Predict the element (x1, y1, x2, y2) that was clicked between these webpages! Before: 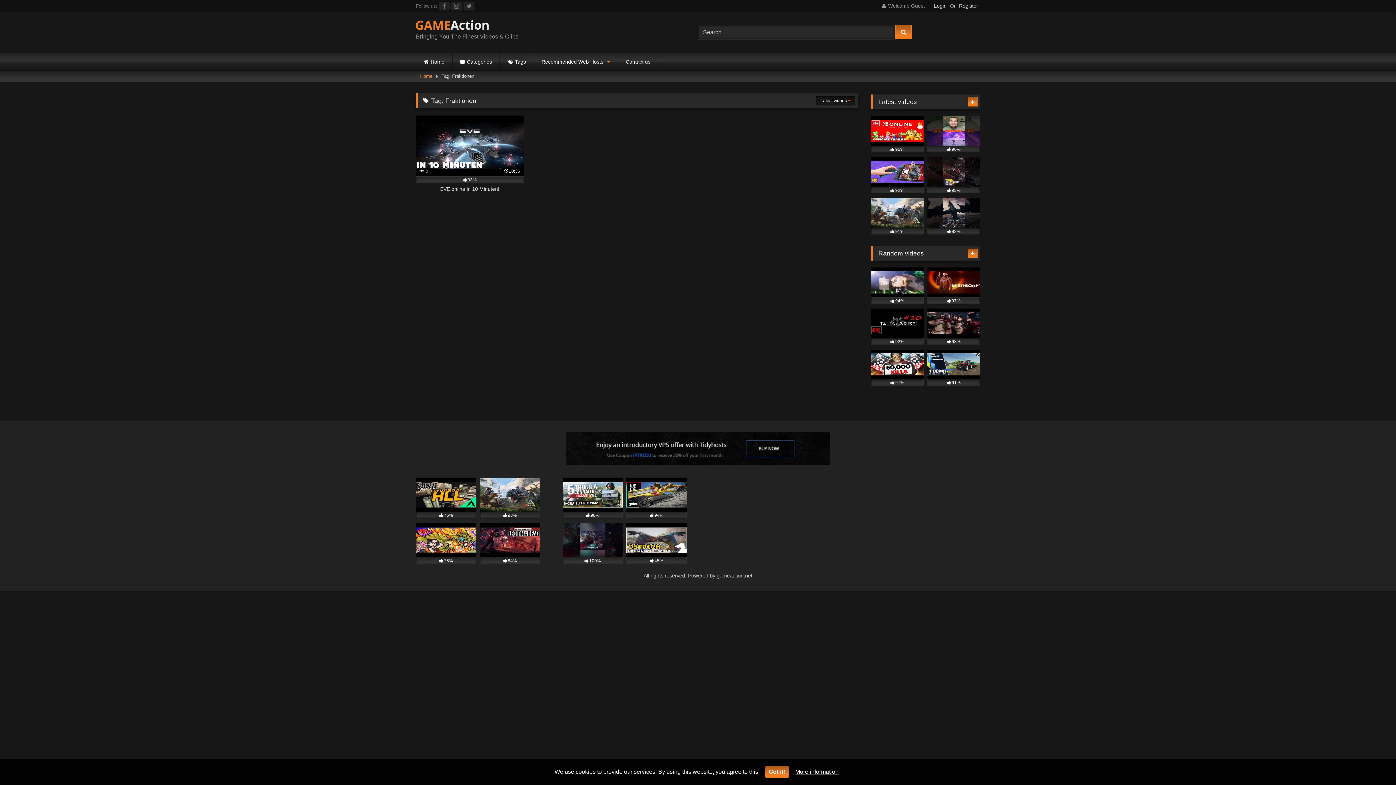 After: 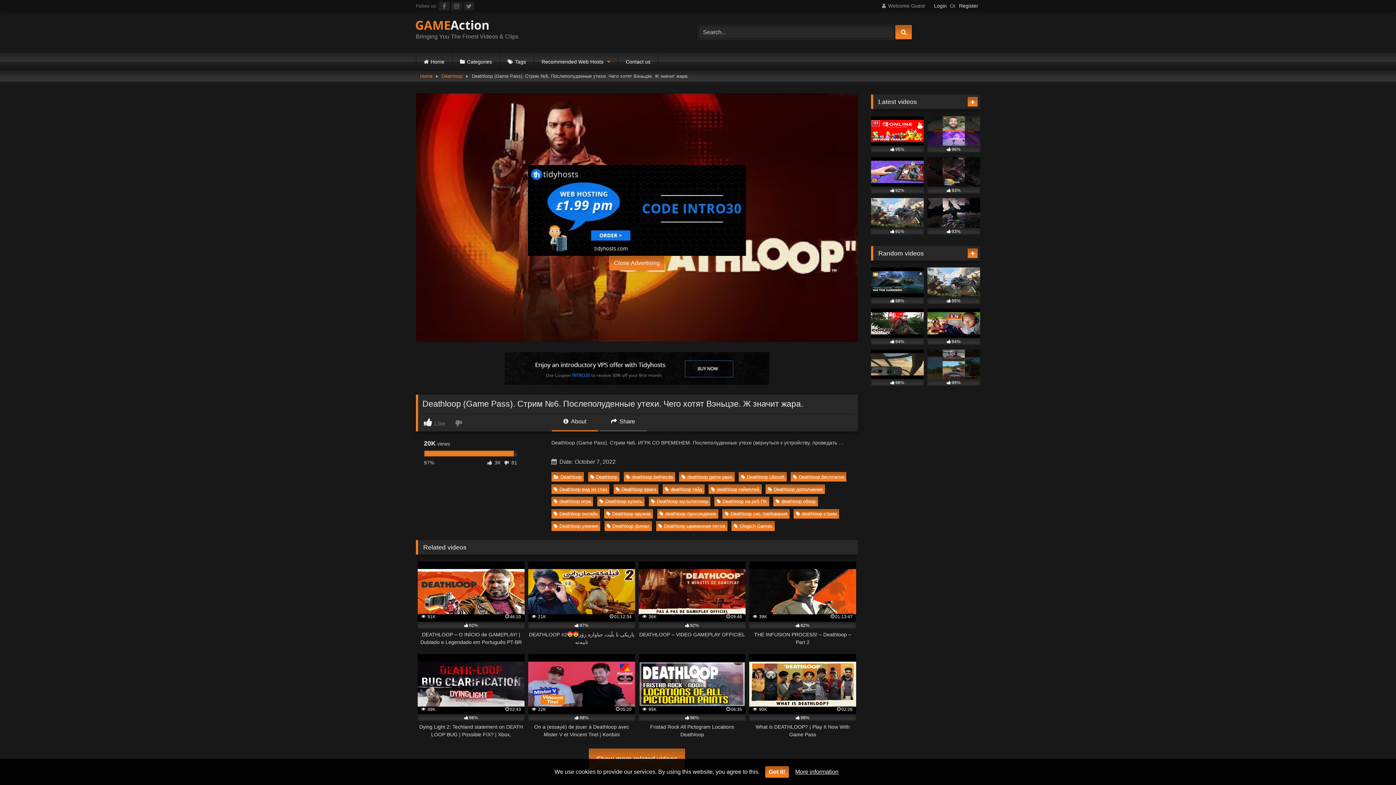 Action: bbox: (927, 267, 980, 303) label: 97%